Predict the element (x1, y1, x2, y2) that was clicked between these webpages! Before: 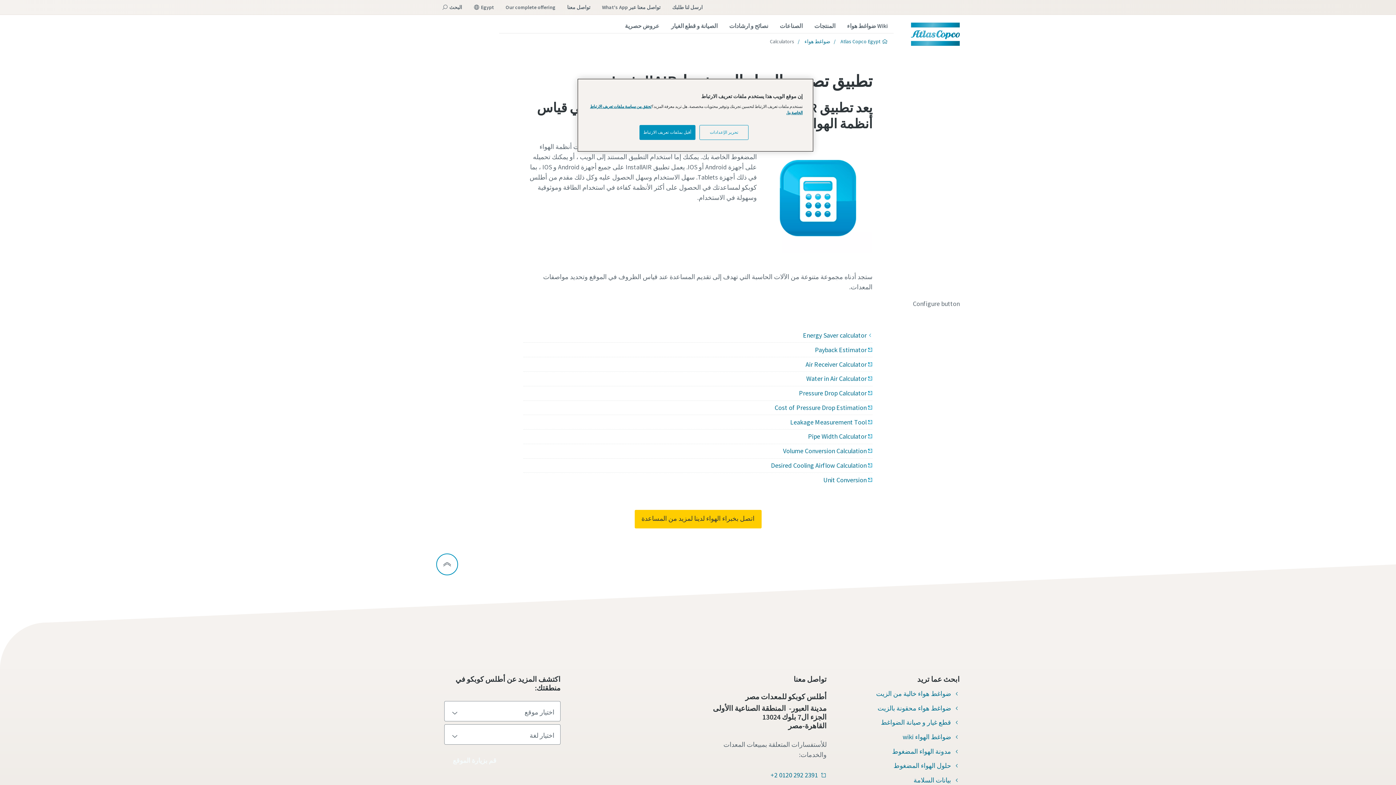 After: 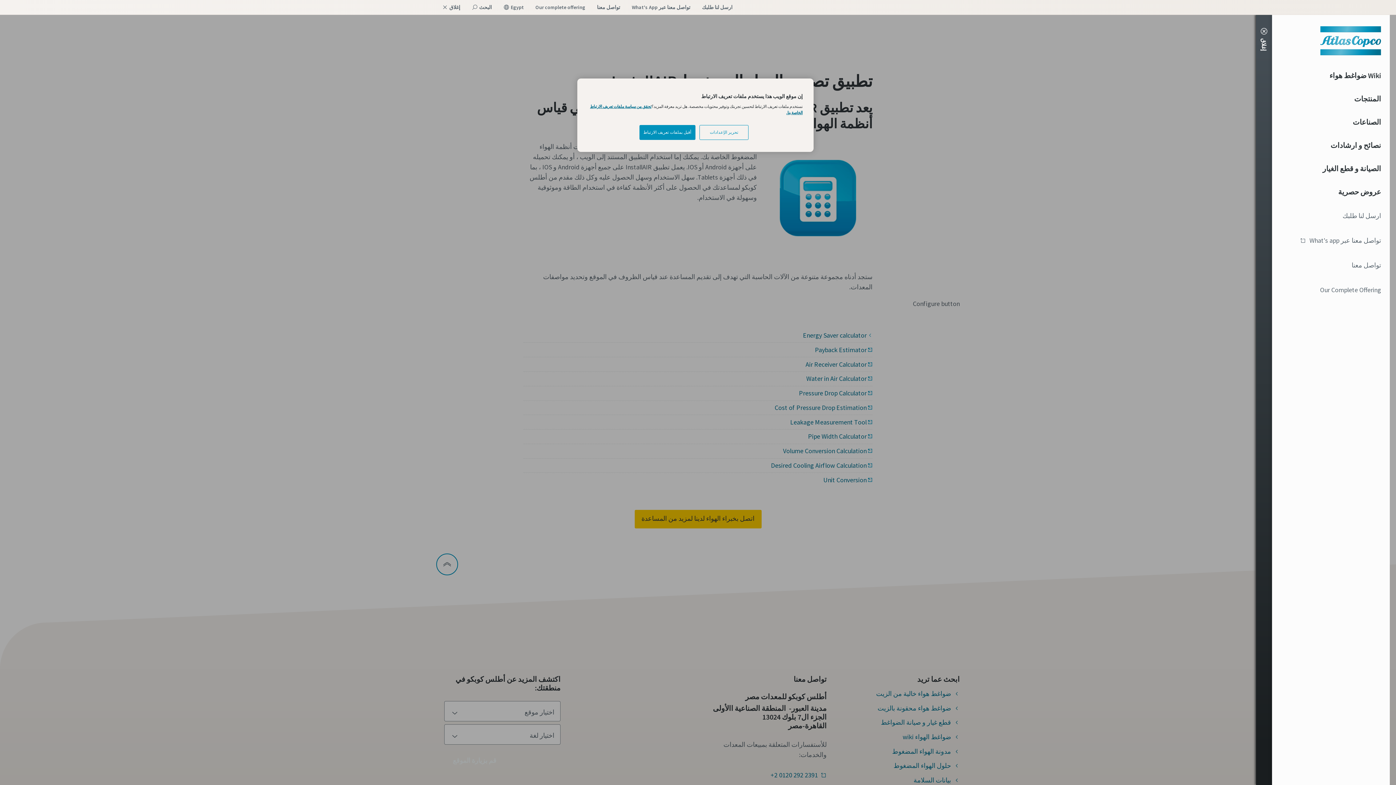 Action: bbox: (436, 25, 481, 42) label: القائمة